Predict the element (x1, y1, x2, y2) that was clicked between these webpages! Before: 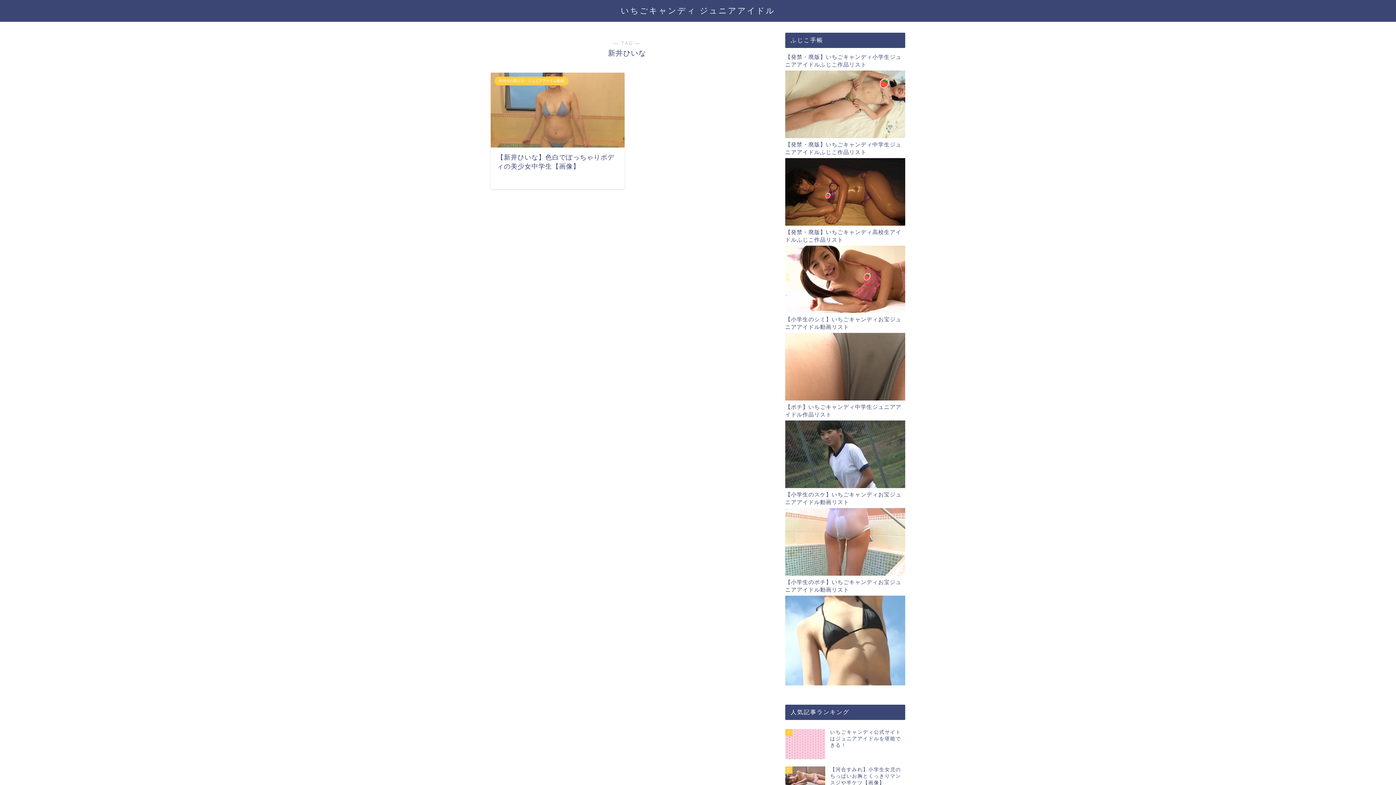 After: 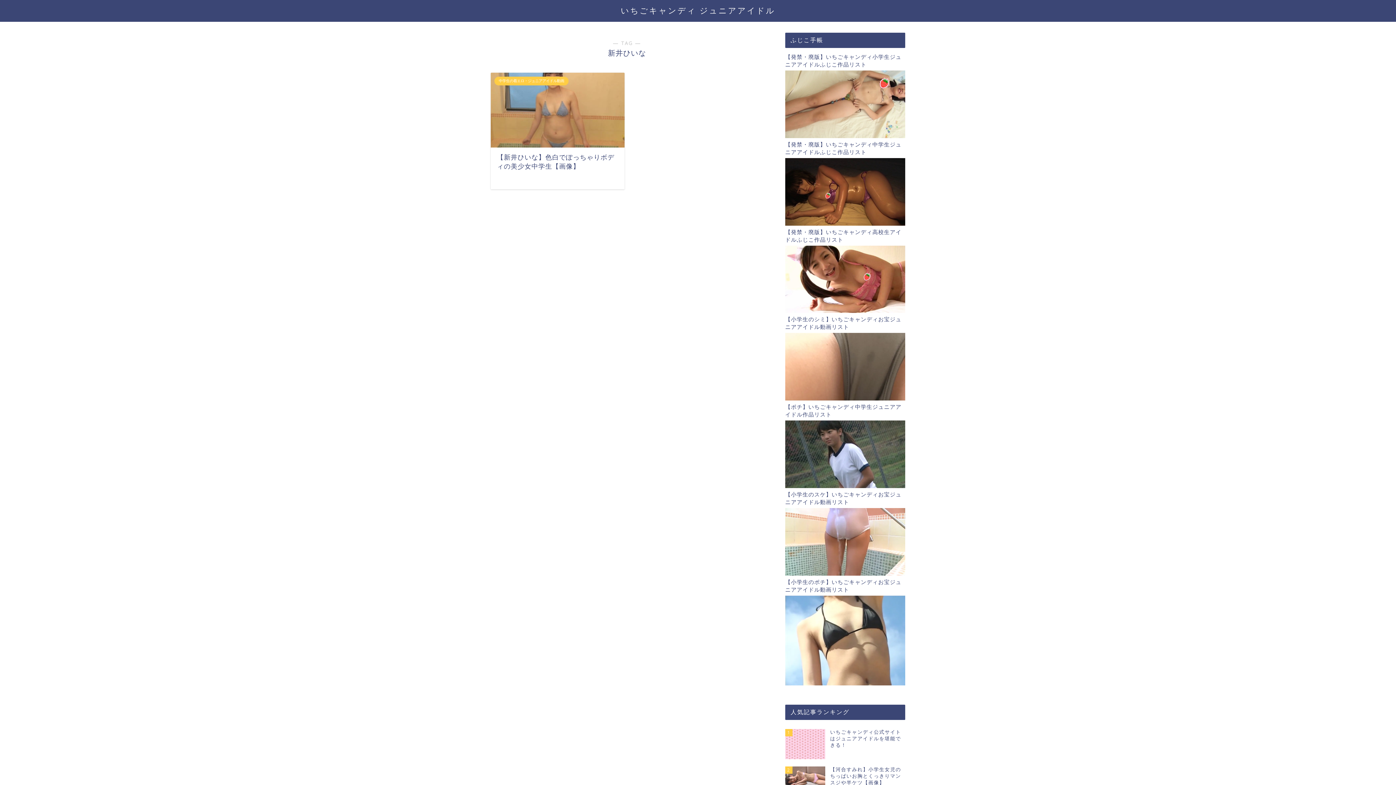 Action: bbox: (785, 308, 905, 314)